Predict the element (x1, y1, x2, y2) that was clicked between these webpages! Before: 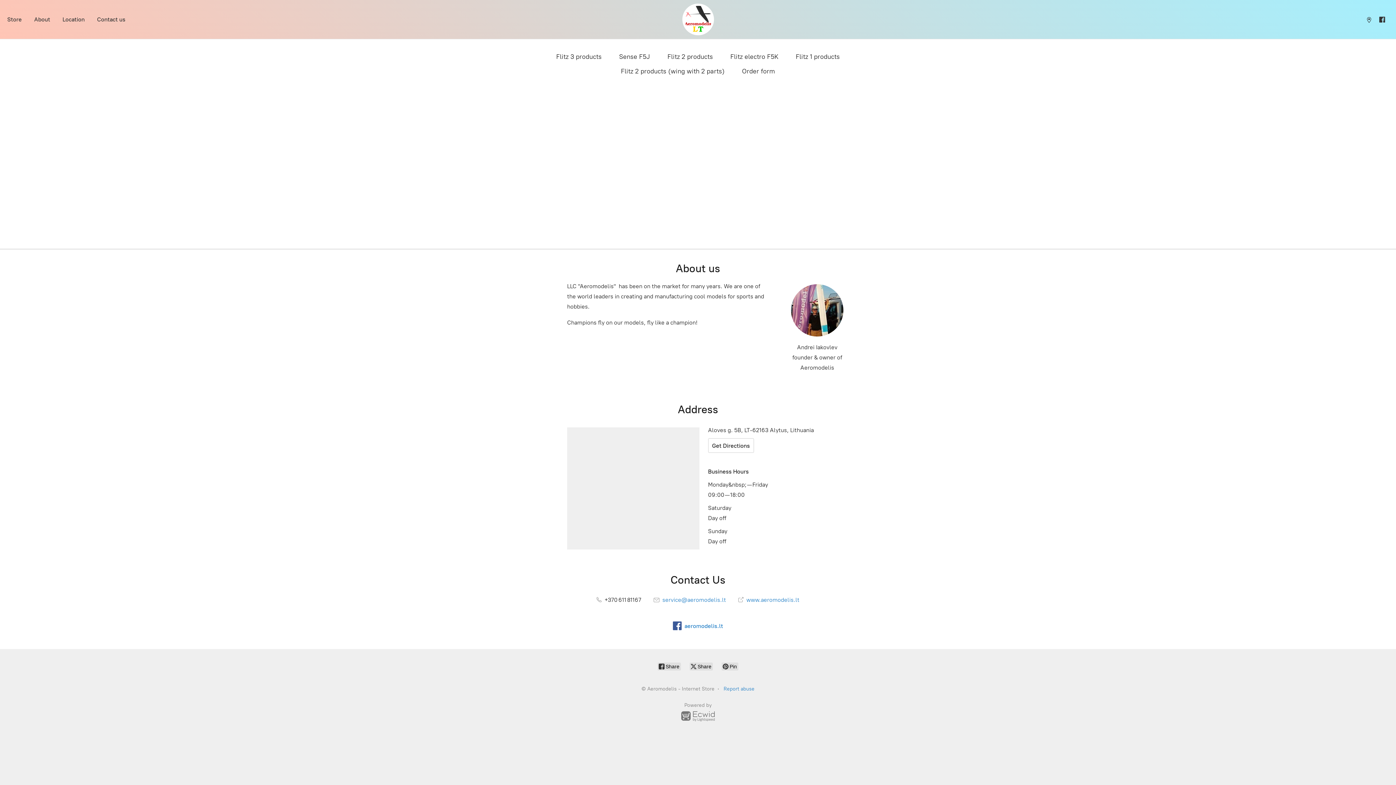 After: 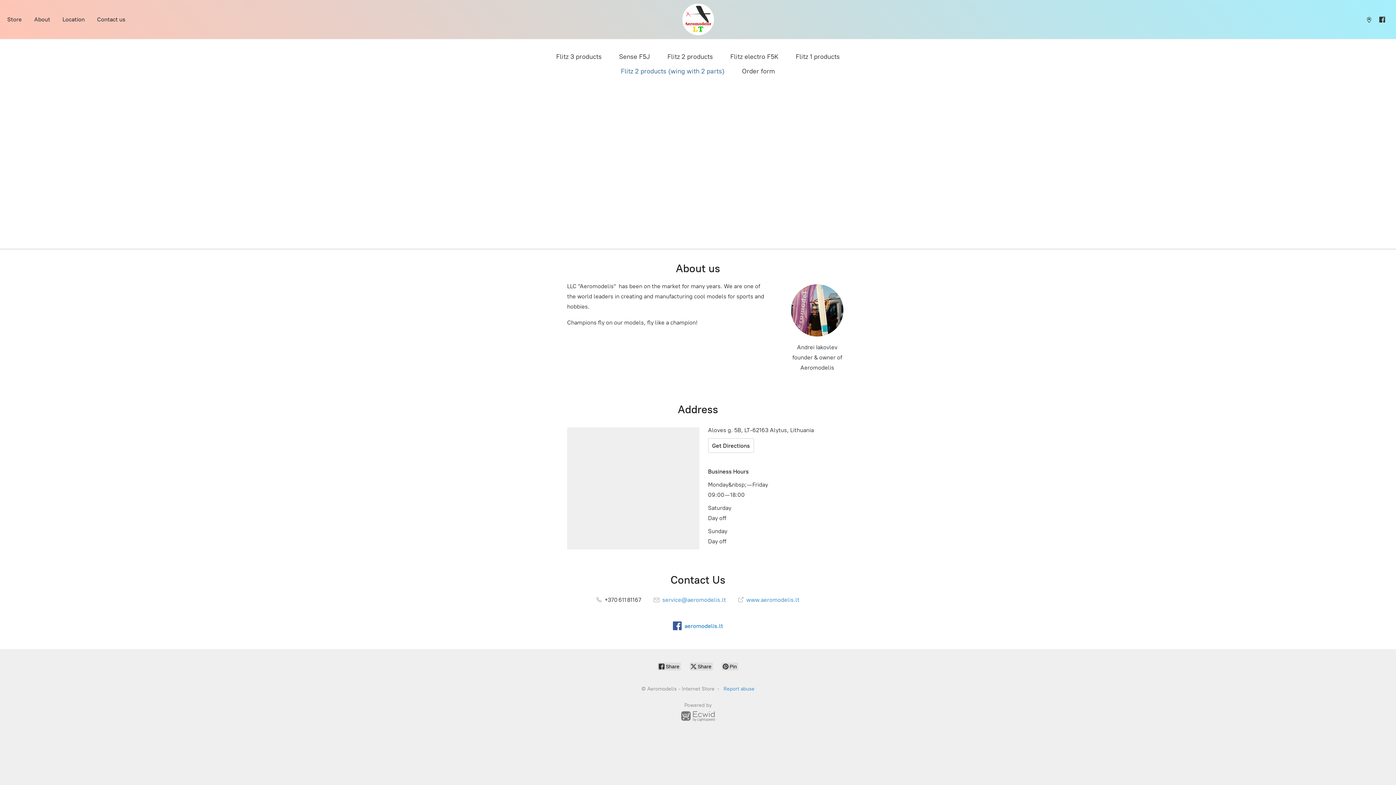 Action: bbox: (621, 65, 724, 77) label: Flitz 2 products (wing with 2 parts)